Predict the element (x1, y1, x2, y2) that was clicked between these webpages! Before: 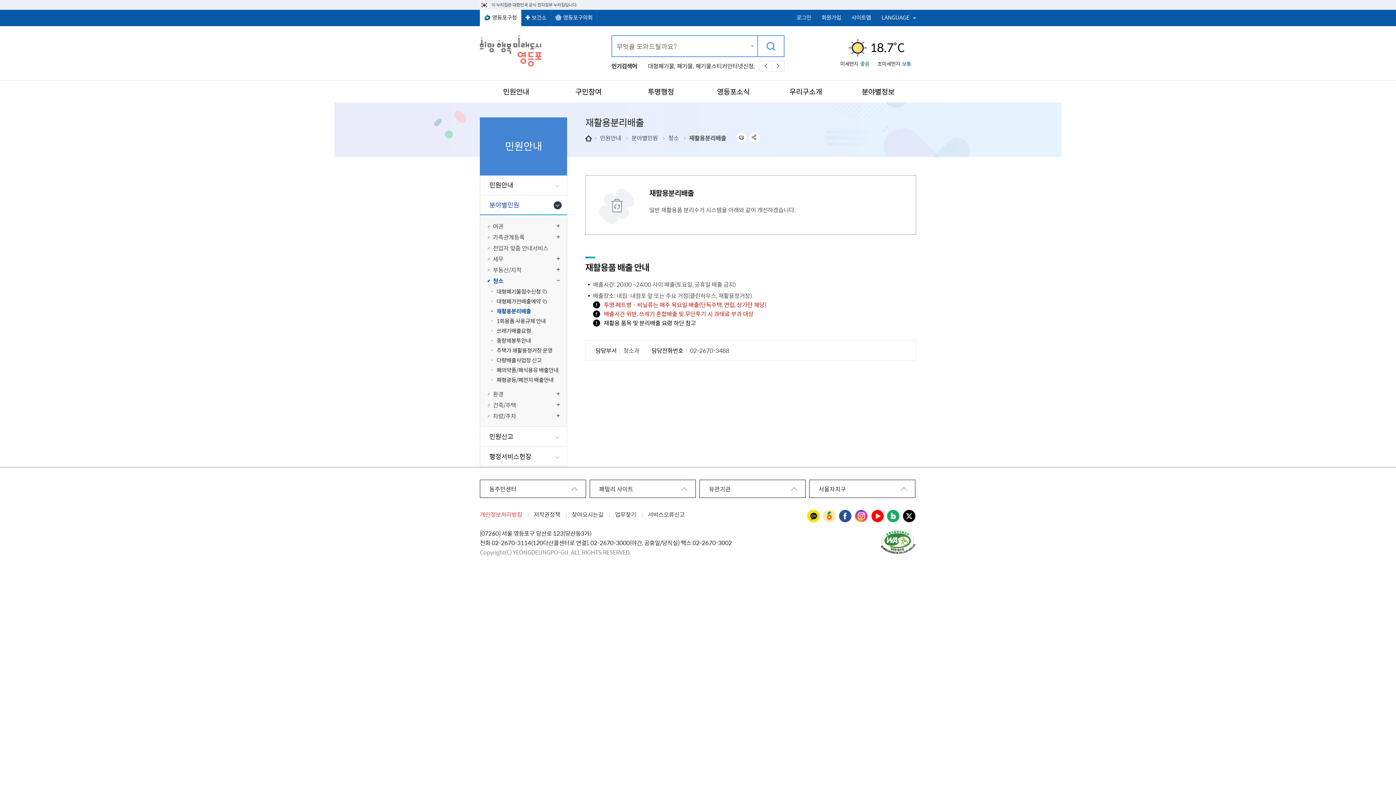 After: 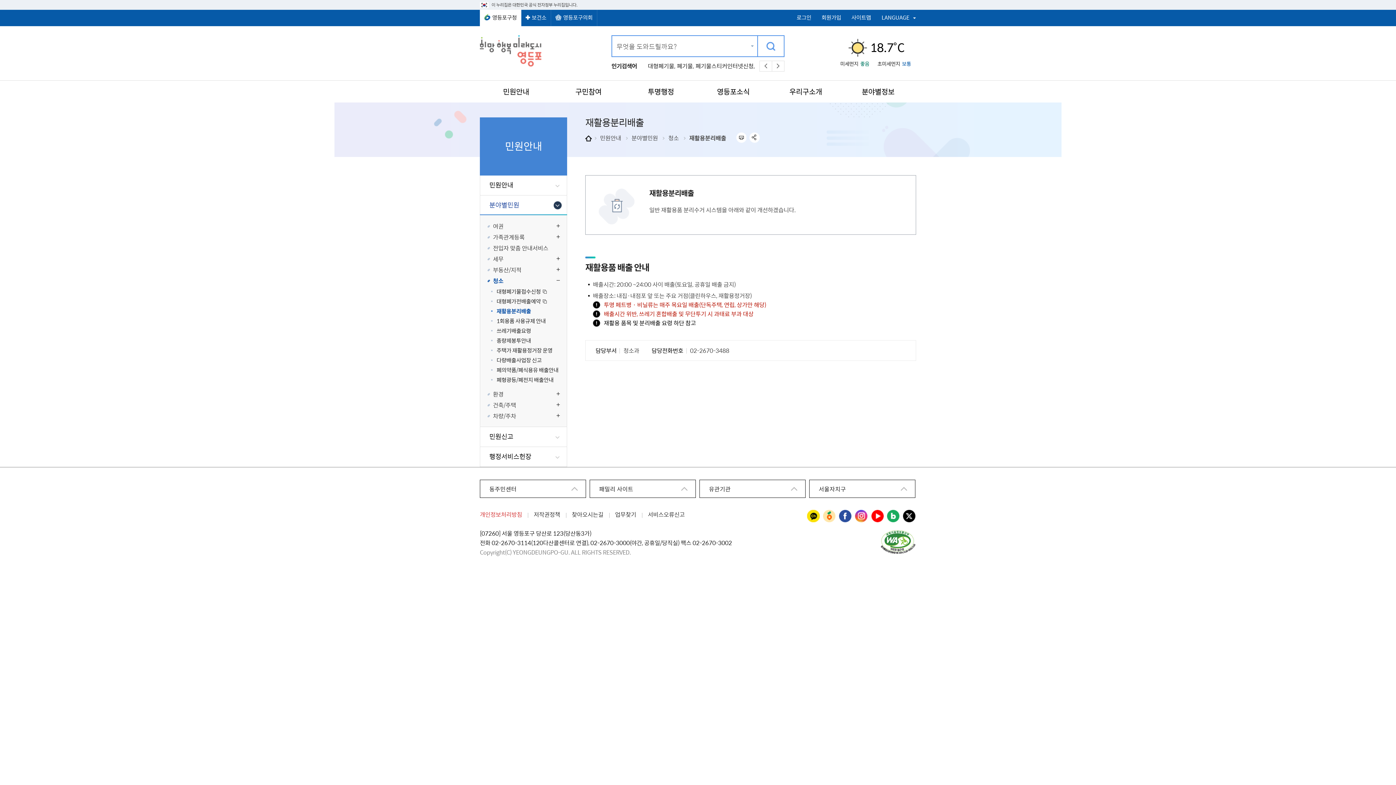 Action: bbox: (751, 40, 753, 49)